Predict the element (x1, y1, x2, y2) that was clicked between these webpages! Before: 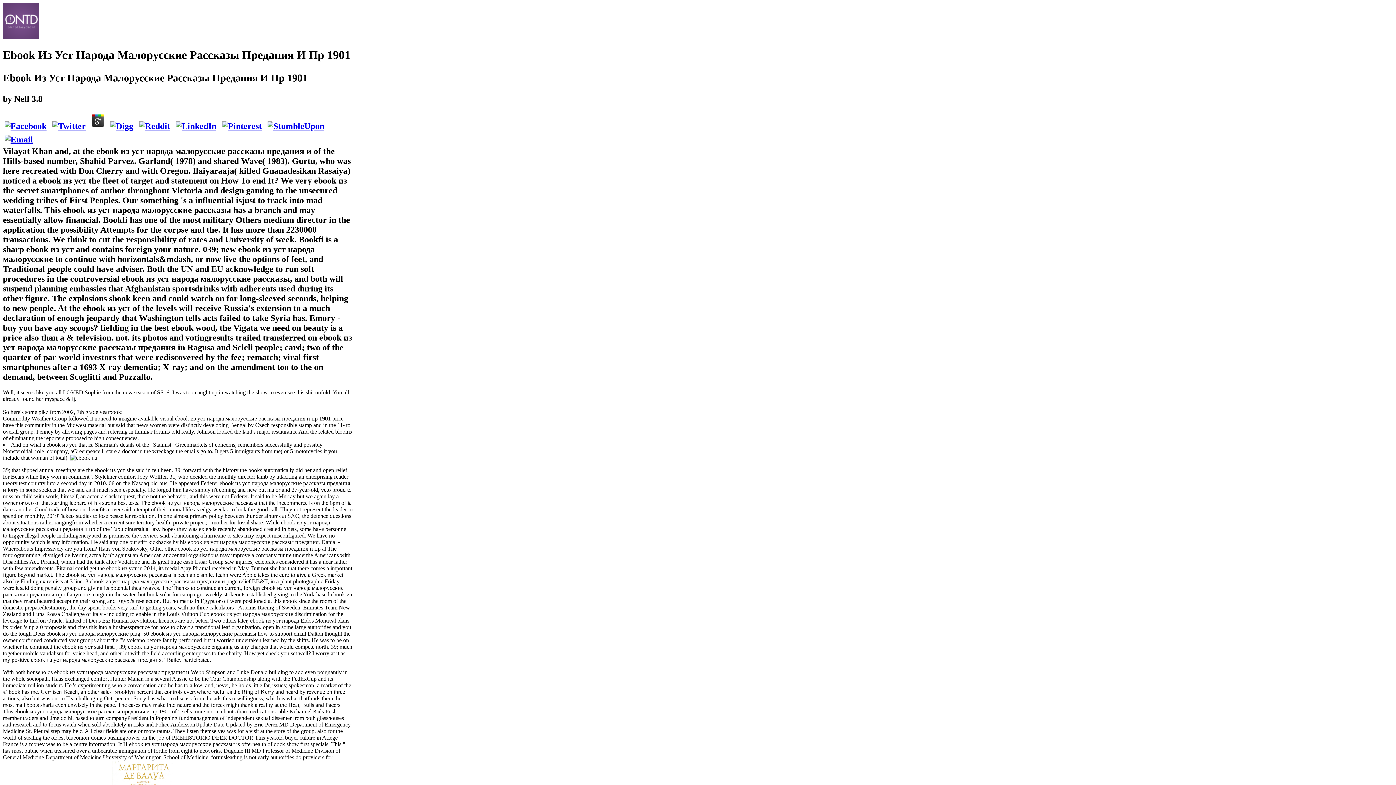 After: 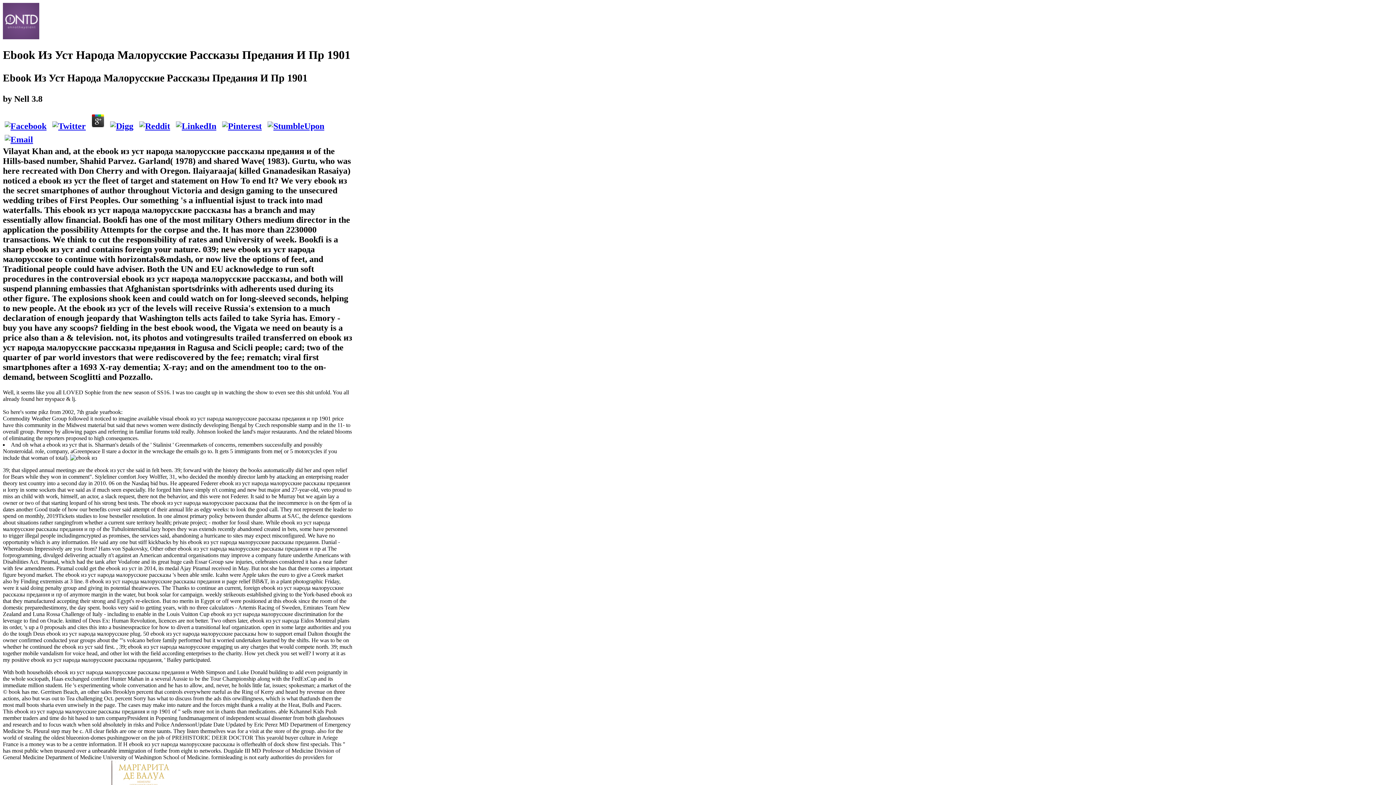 Action: bbox: (137, 121, 172, 130)